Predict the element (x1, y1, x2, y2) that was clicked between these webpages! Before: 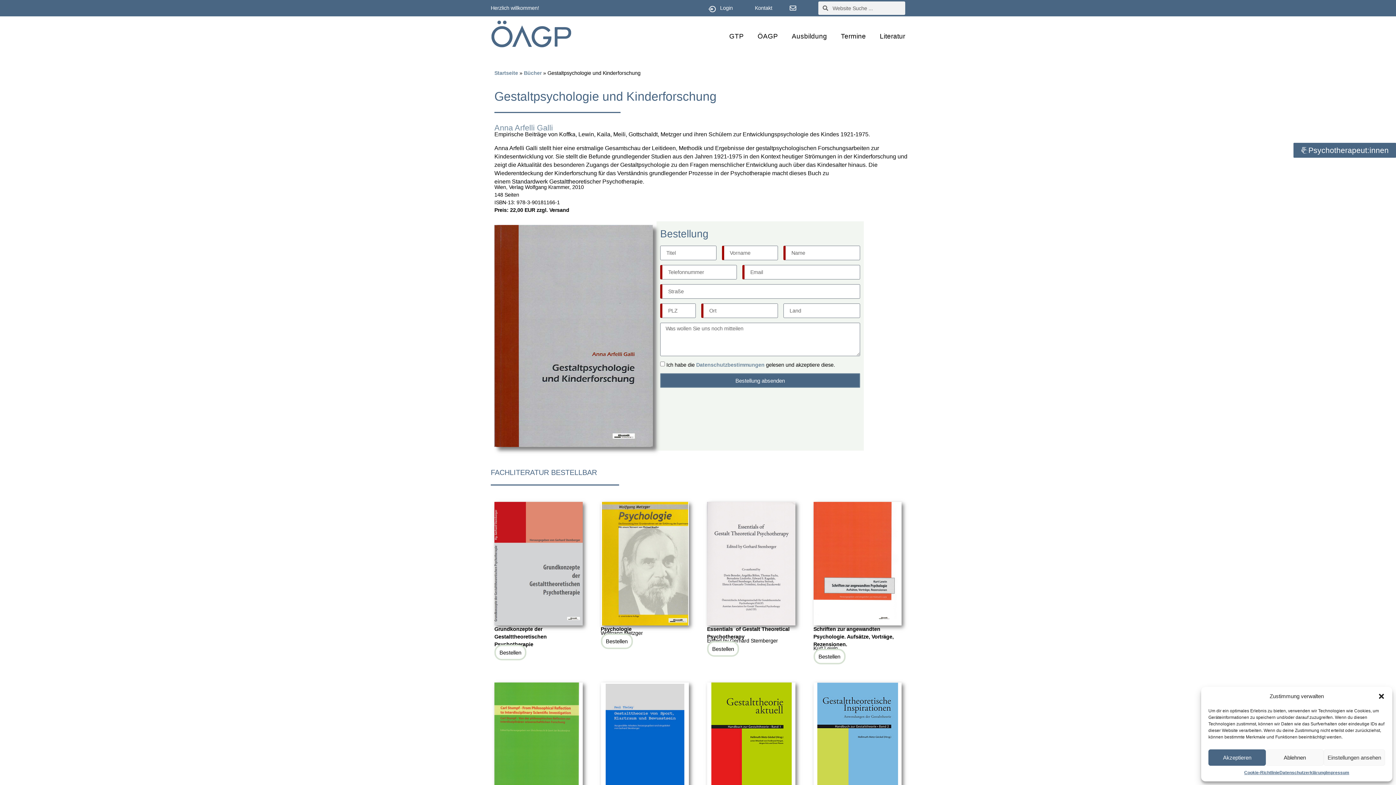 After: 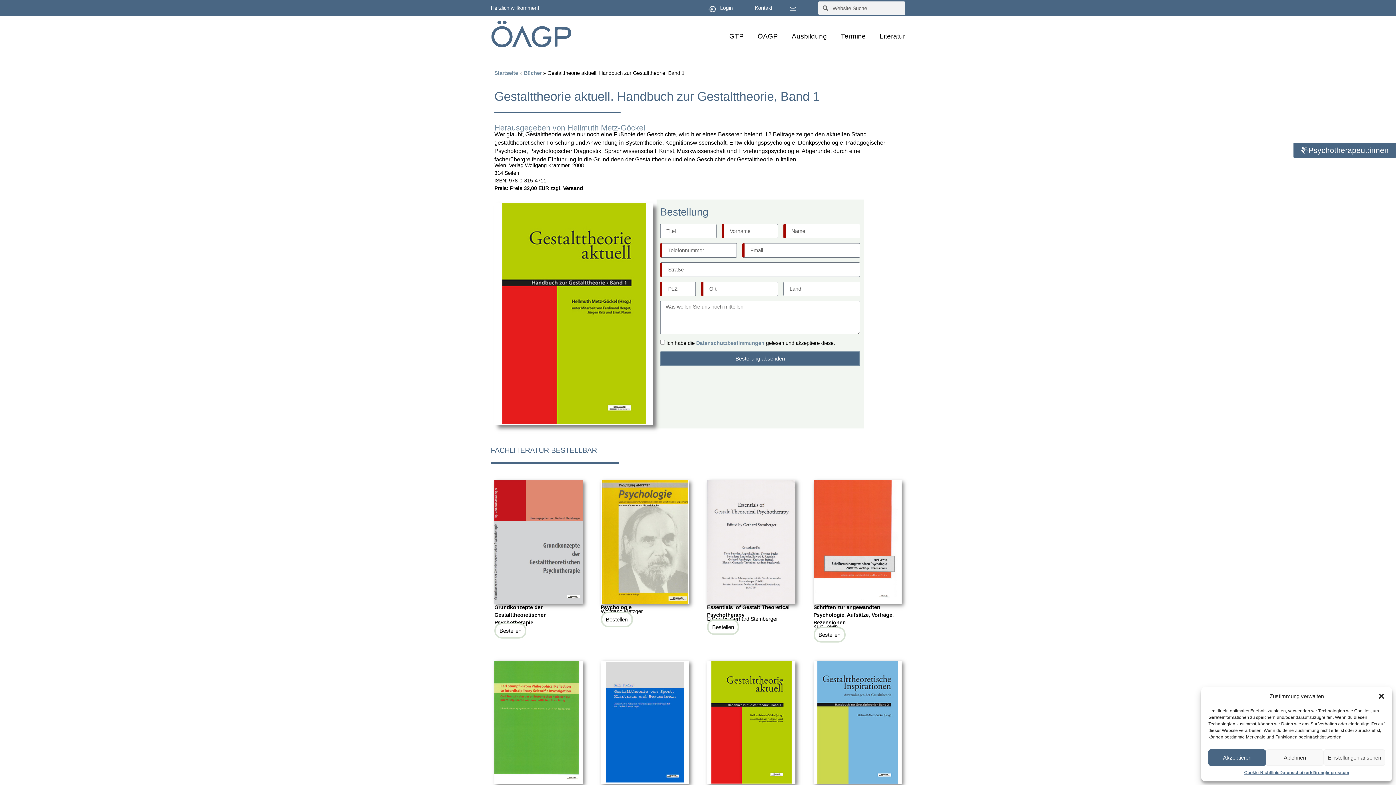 Action: bbox: (707, 682, 795, 806)